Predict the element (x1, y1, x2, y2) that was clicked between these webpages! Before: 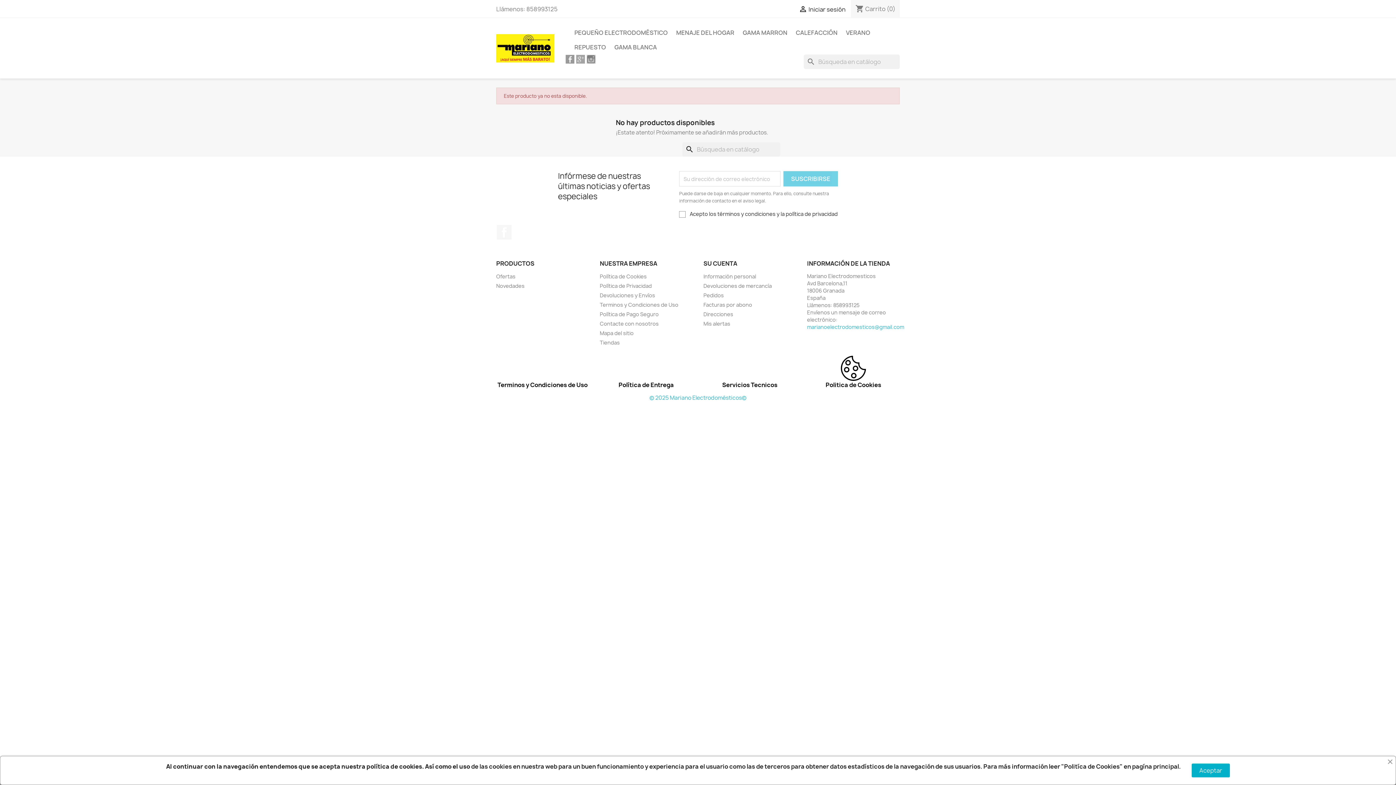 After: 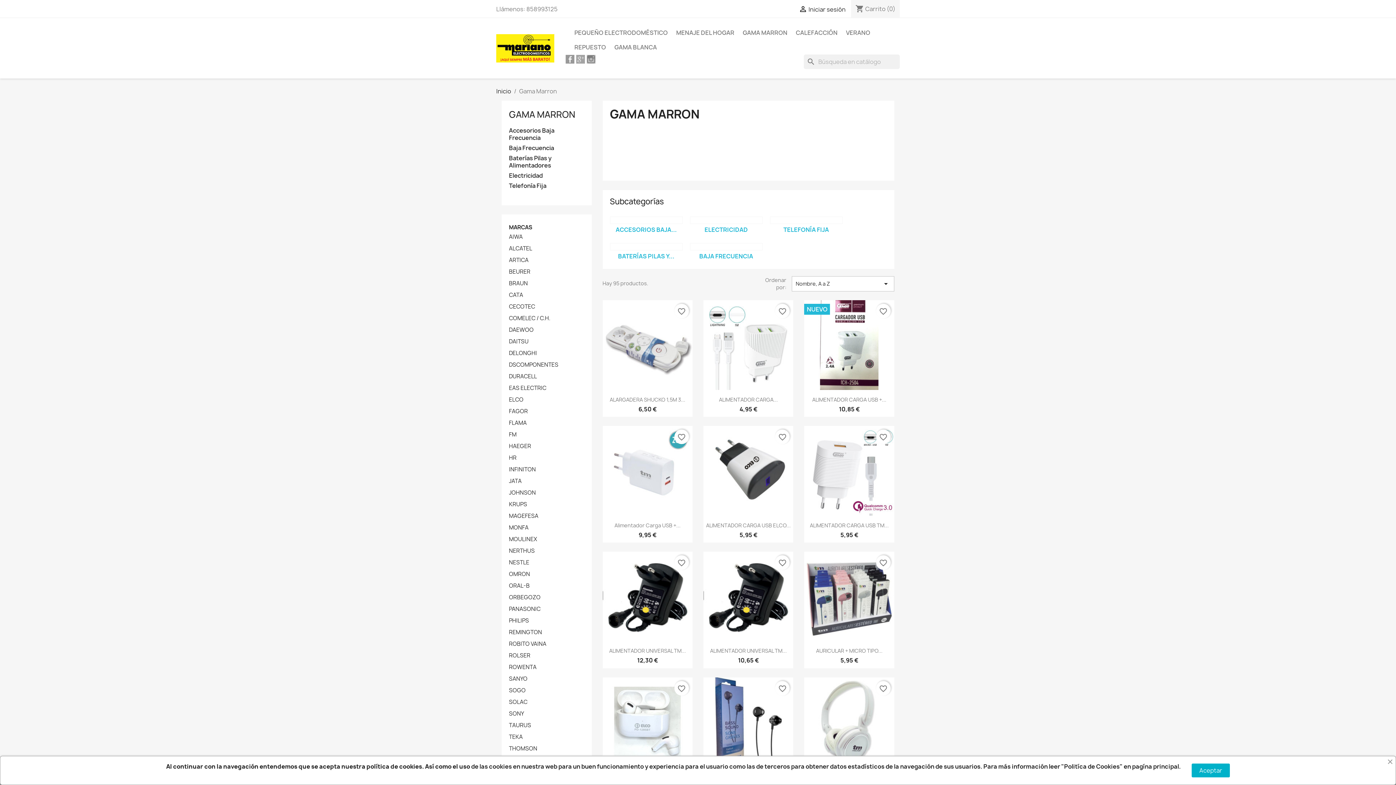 Action: bbox: (739, 25, 791, 40) label: GAMA MARRON